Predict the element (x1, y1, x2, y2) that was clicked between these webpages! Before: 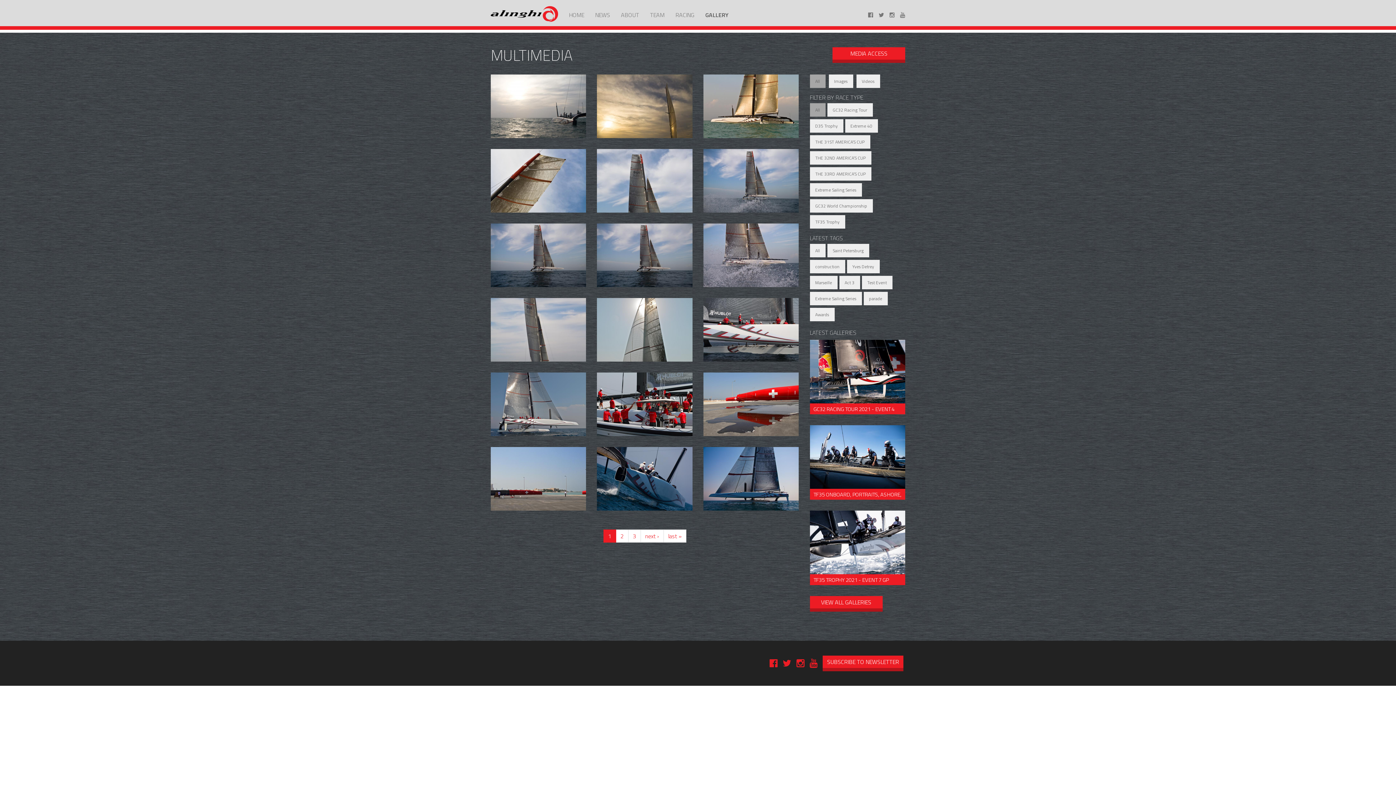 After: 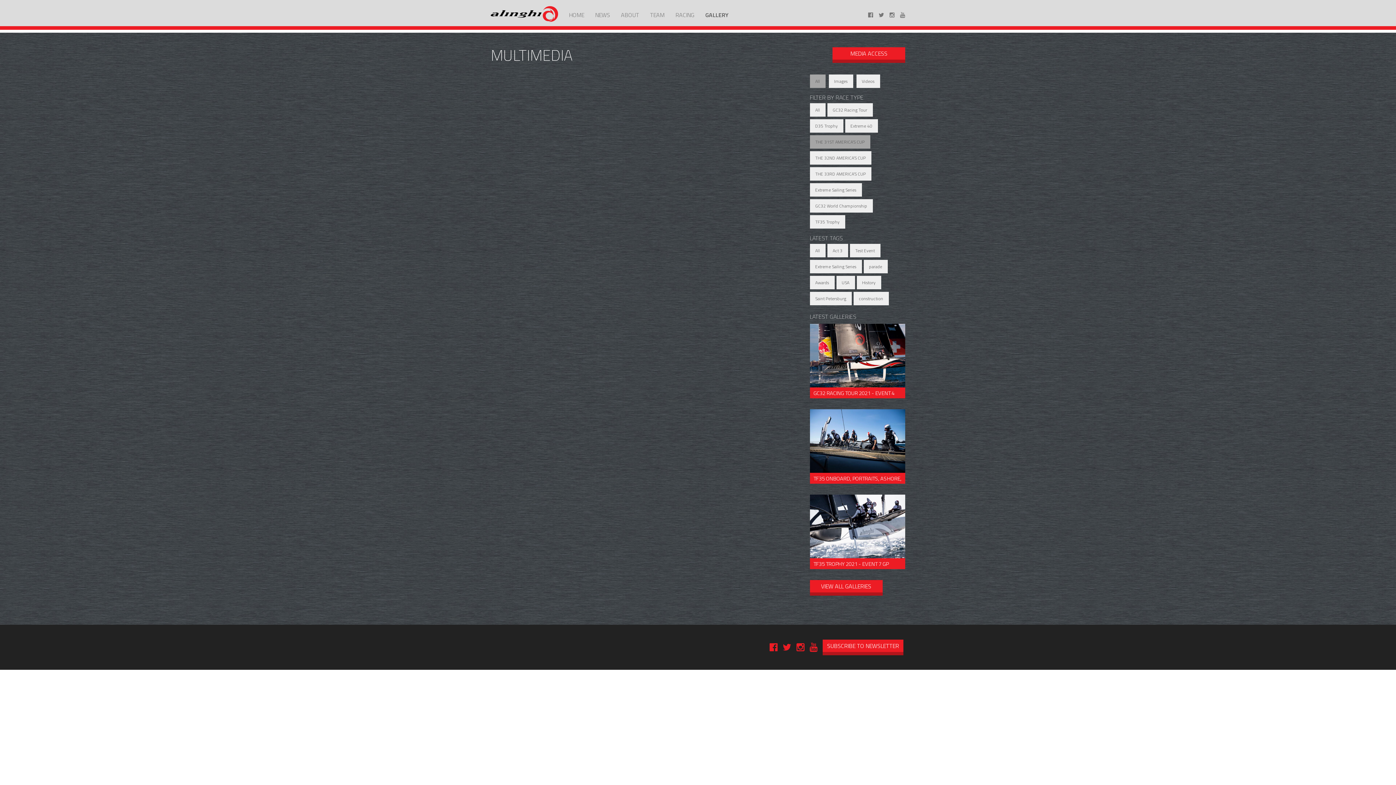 Action: bbox: (810, 135, 870, 148) label: THE 31ST AMERICA’S CUP